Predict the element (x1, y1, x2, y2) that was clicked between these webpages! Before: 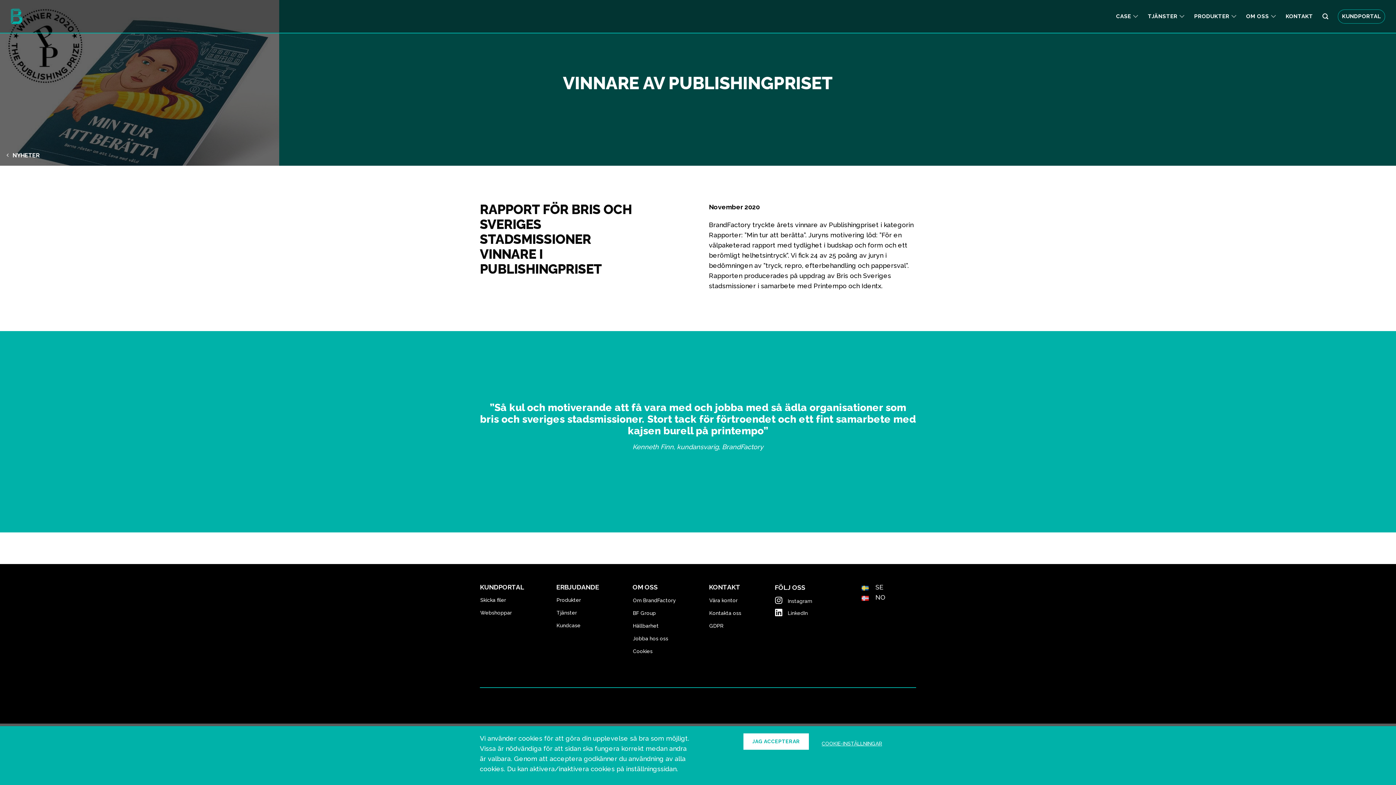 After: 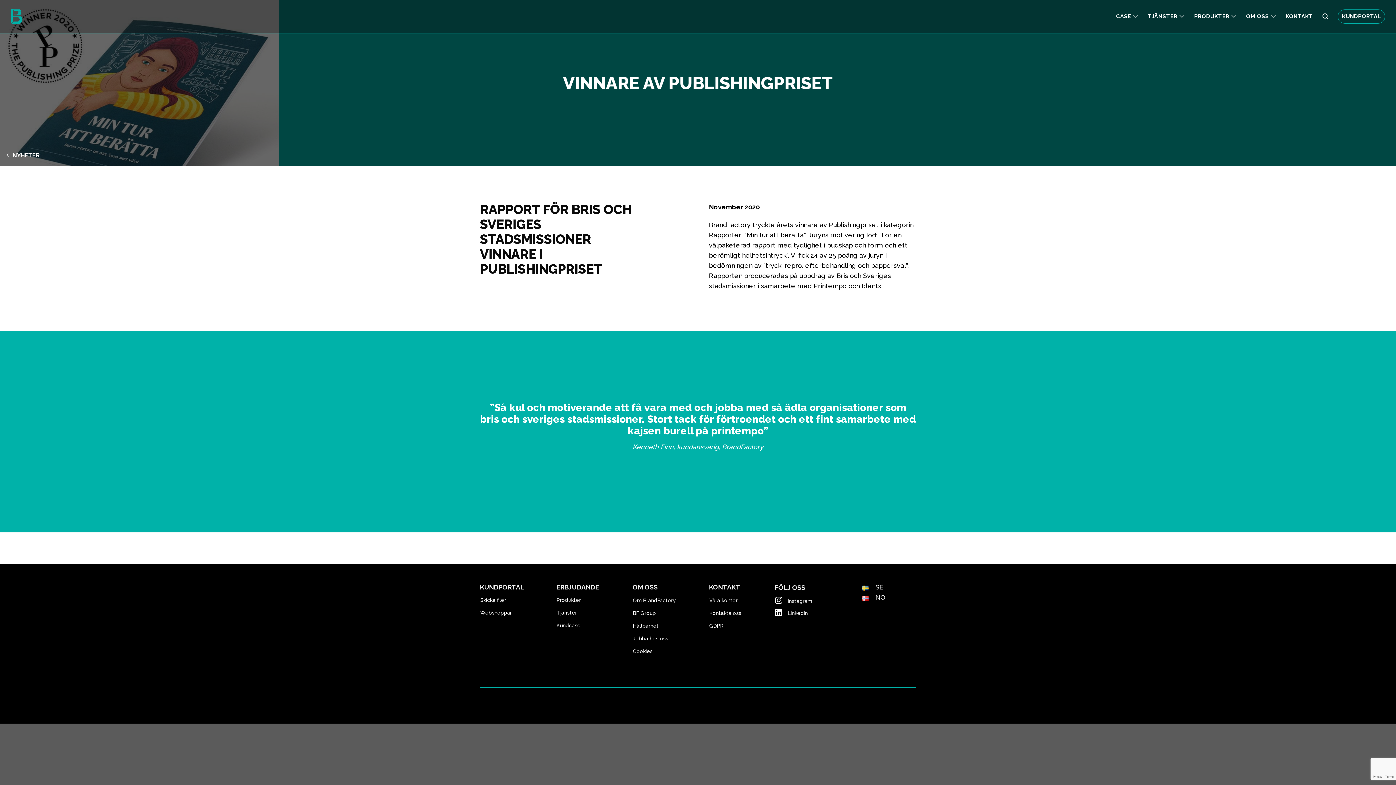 Action: bbox: (774, 607, 850, 619) label: LinkedIn